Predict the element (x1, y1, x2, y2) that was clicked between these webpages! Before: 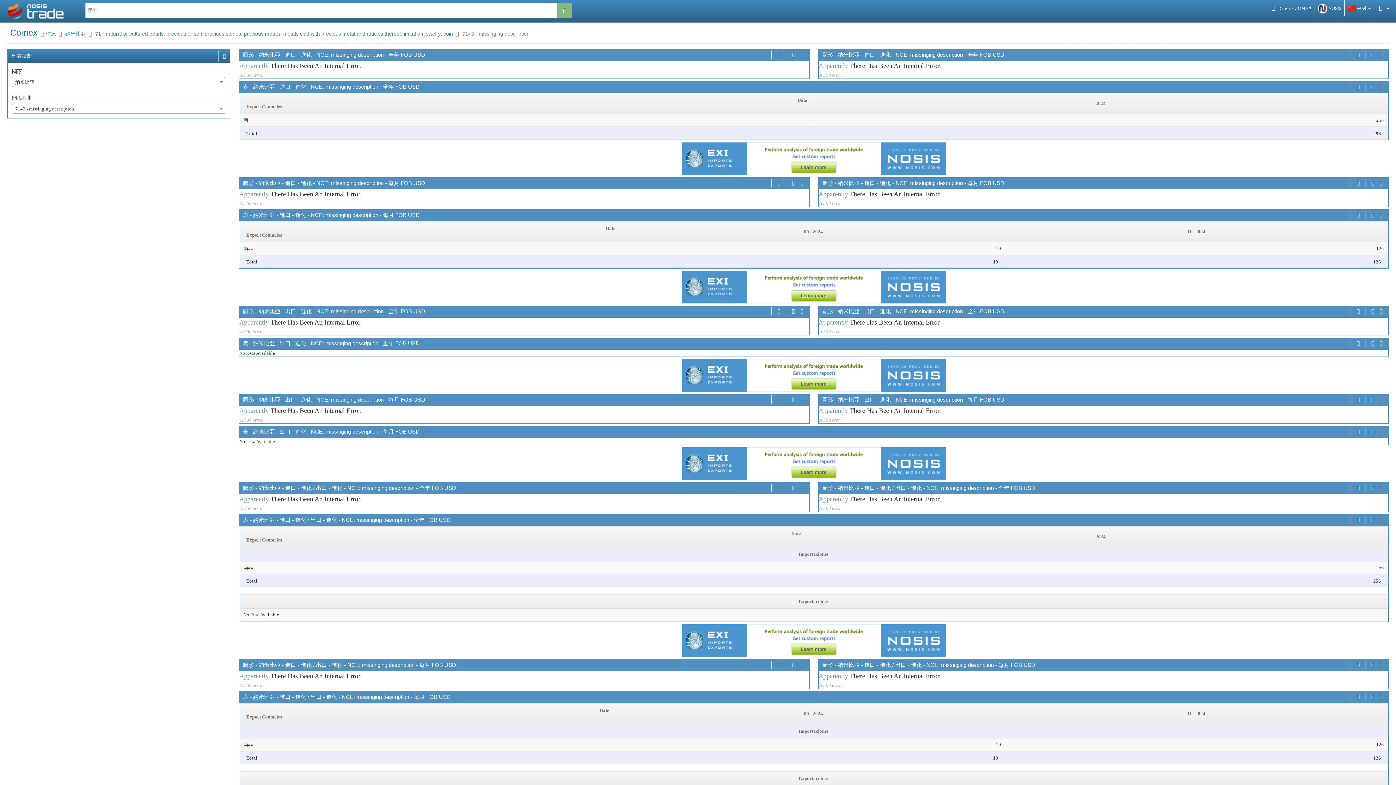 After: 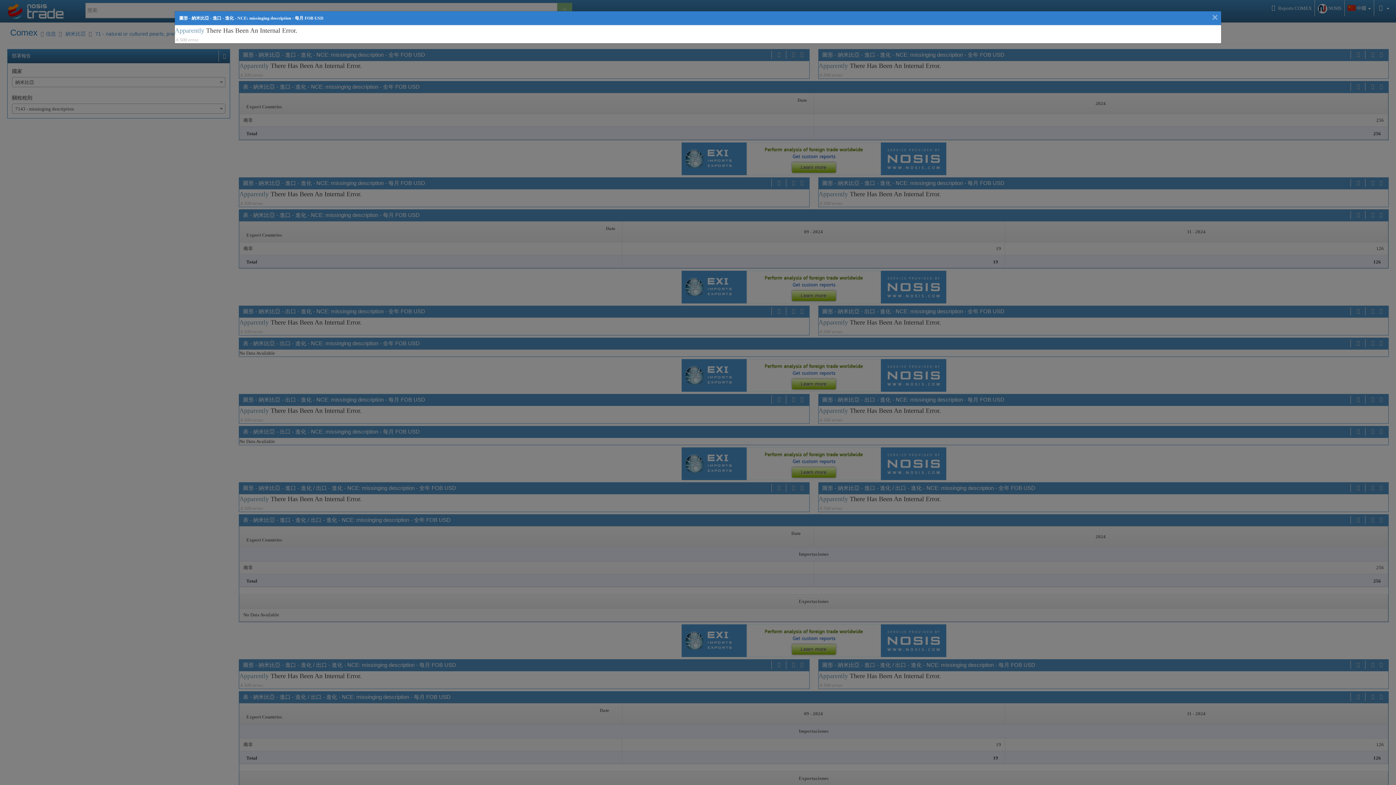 Action: bbox: (1378, 178, 1384, 187)